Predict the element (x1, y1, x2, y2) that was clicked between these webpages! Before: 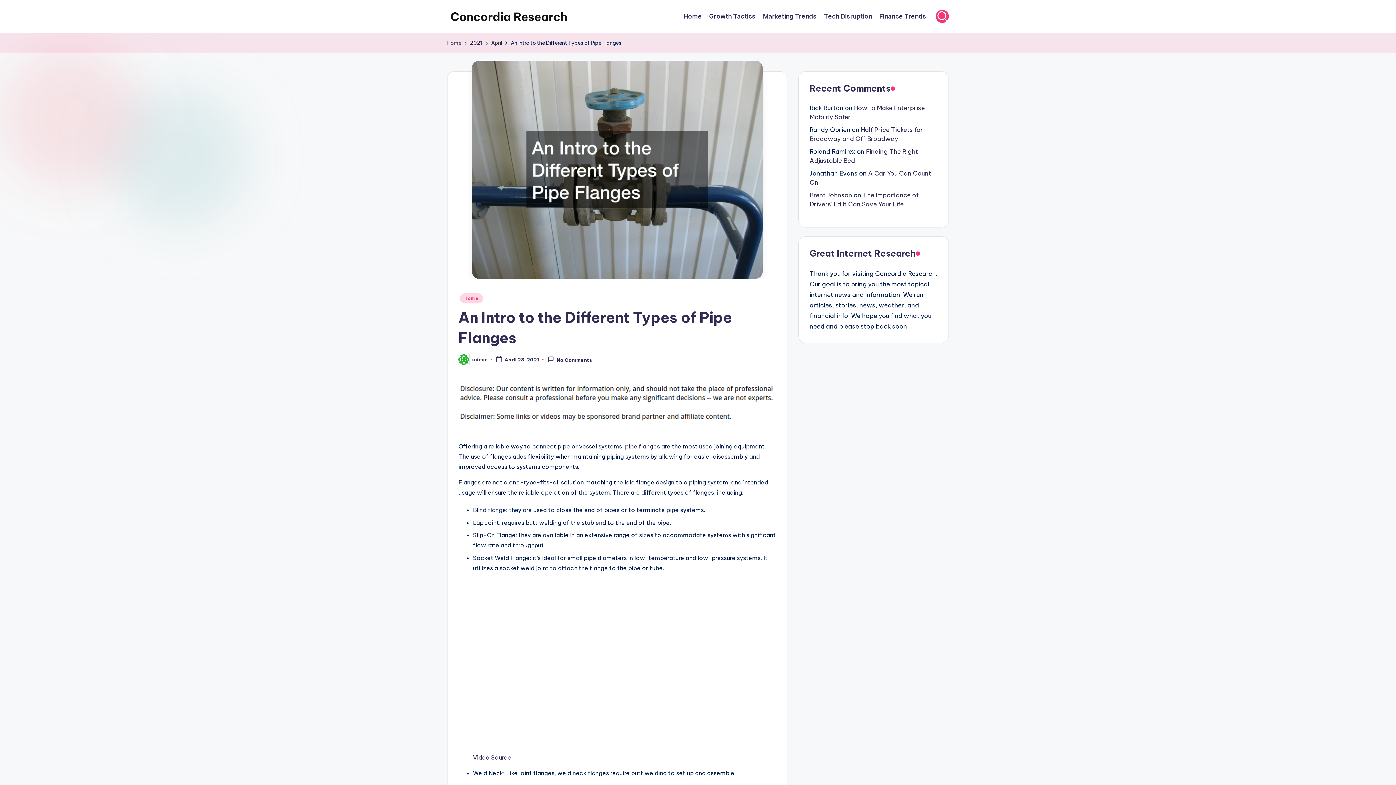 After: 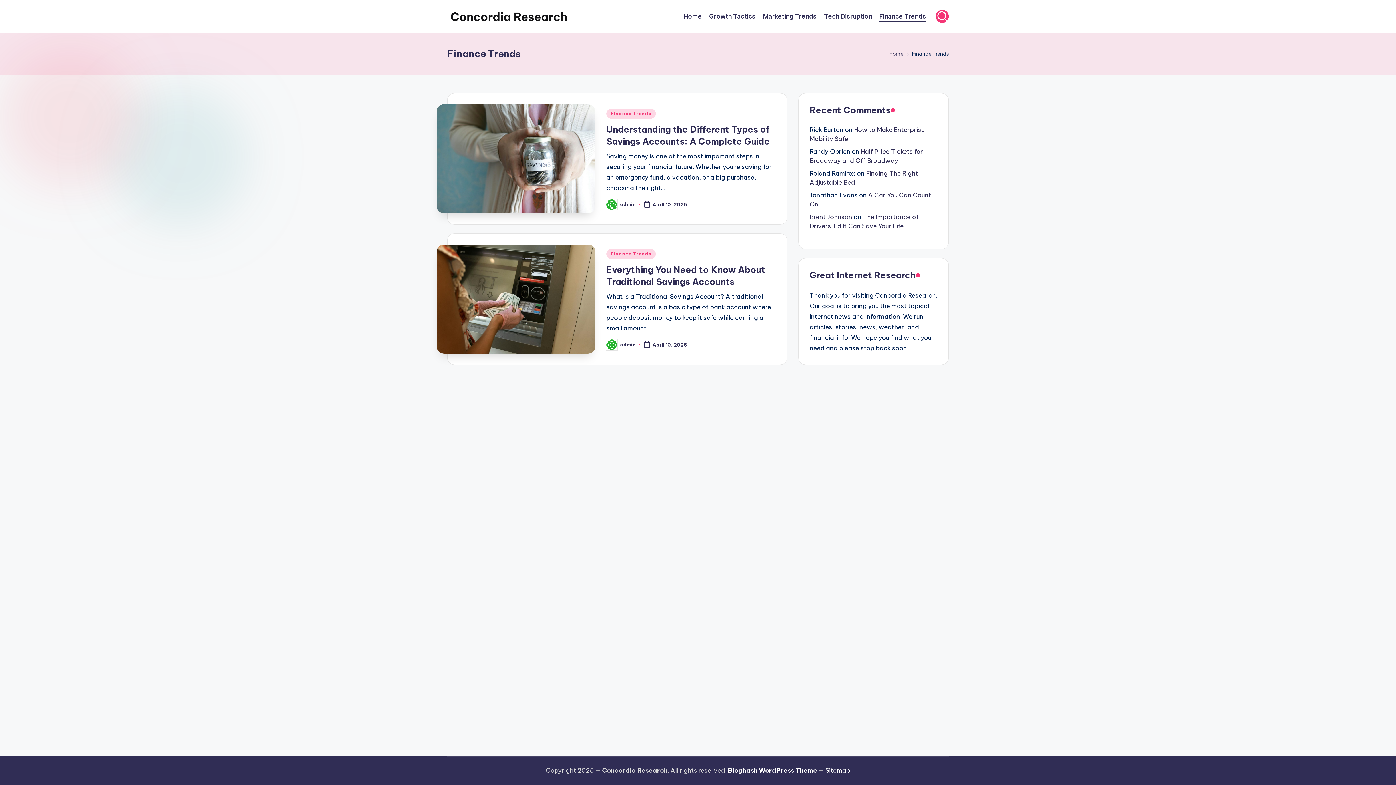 Action: label: Finance Trends bbox: (879, 11, 926, 21)